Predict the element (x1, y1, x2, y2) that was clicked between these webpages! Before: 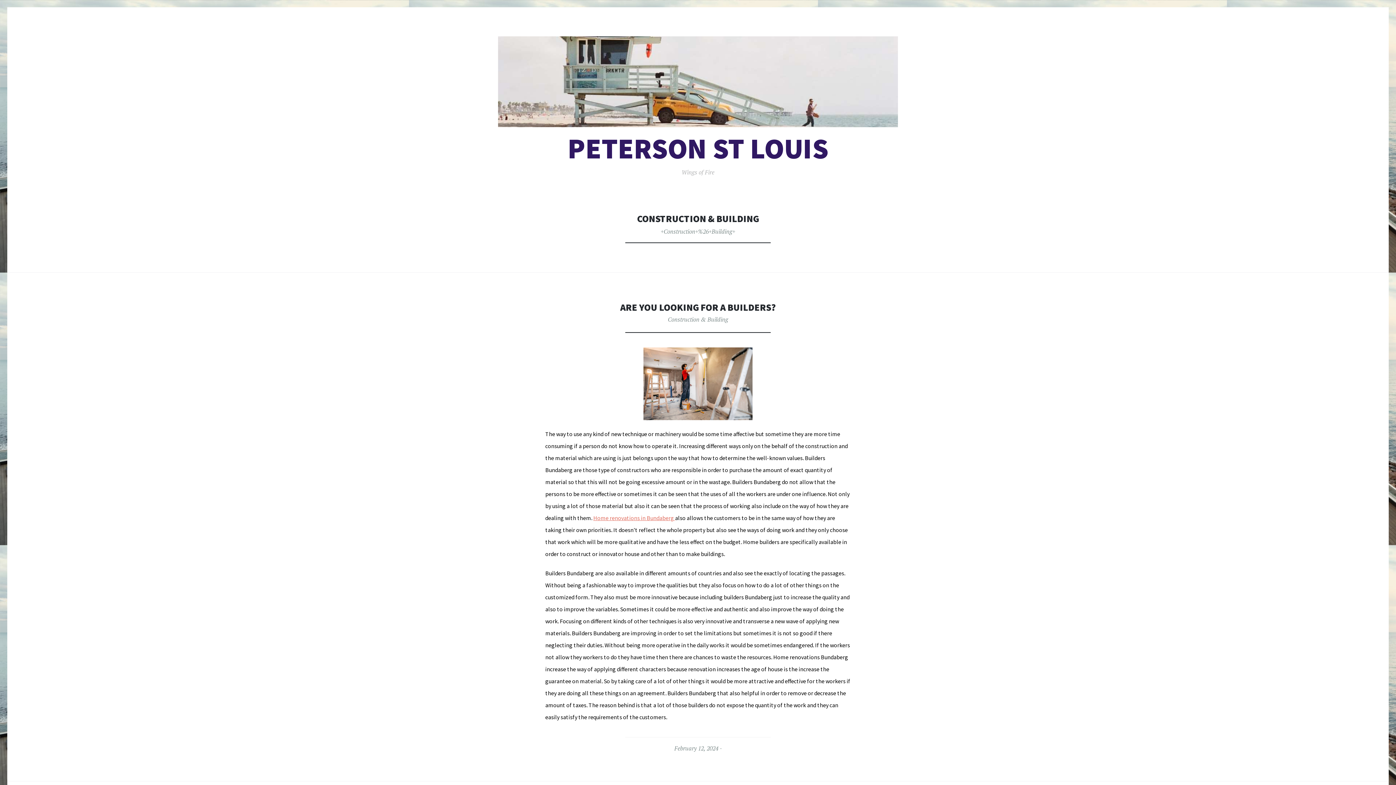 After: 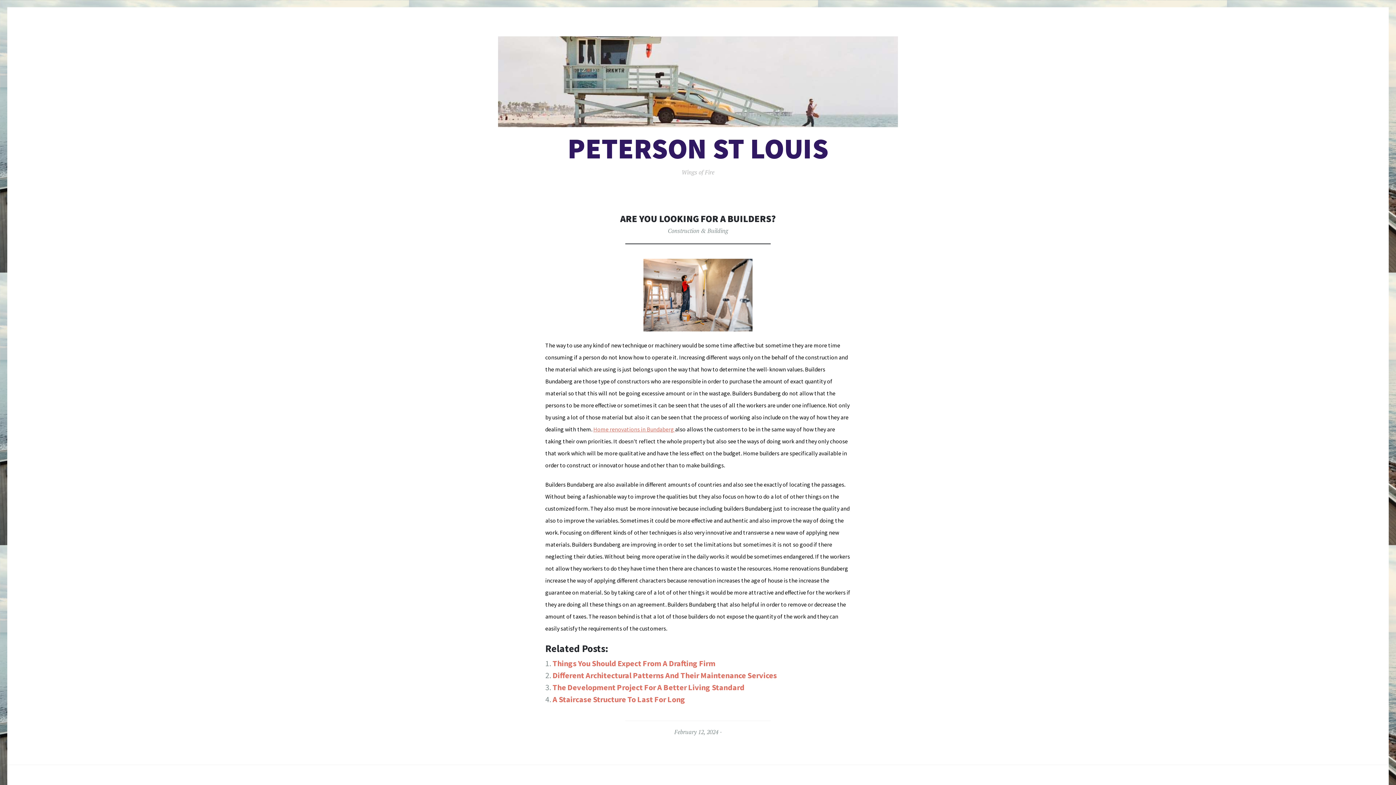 Action: bbox: (620, 301, 776, 313) label: ARE YOU LOOKING FOR A BUILDERS?